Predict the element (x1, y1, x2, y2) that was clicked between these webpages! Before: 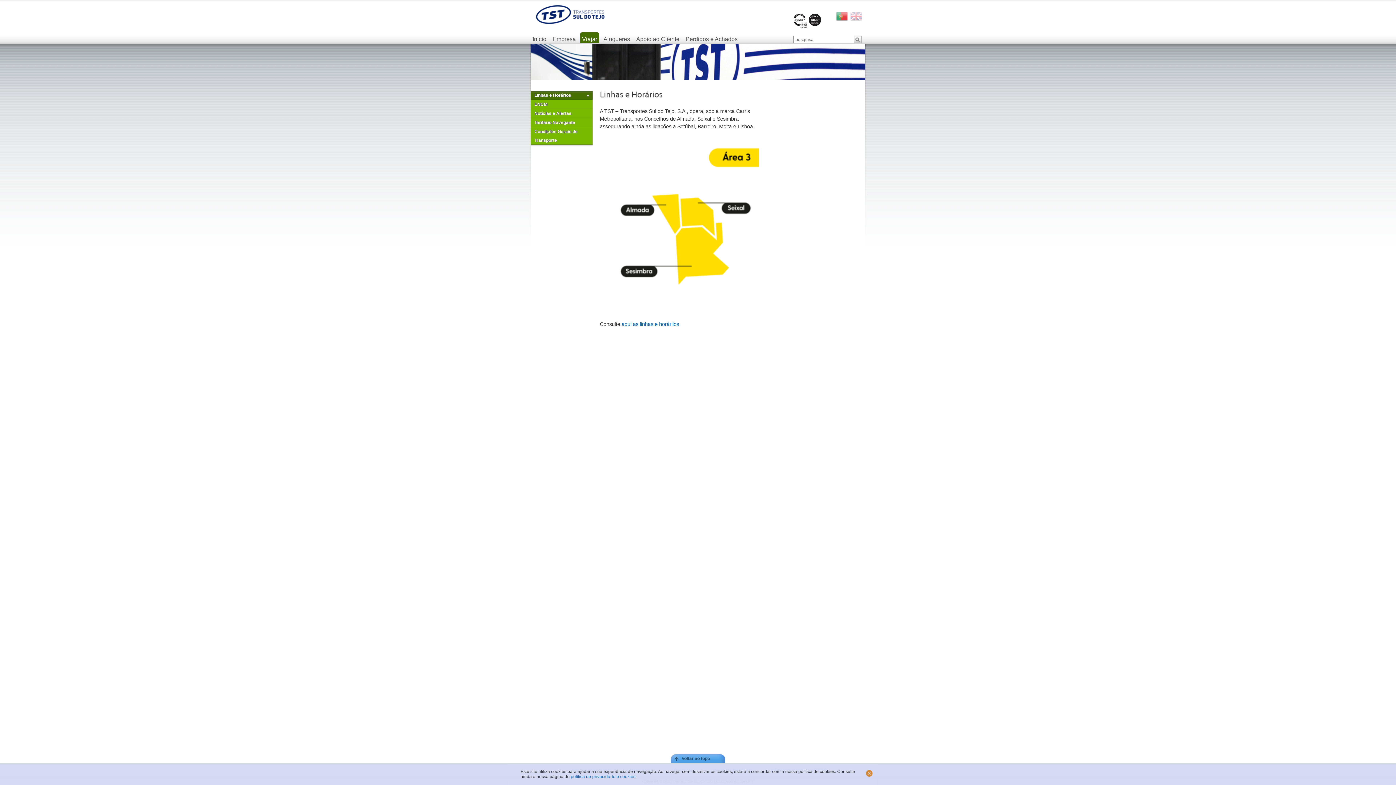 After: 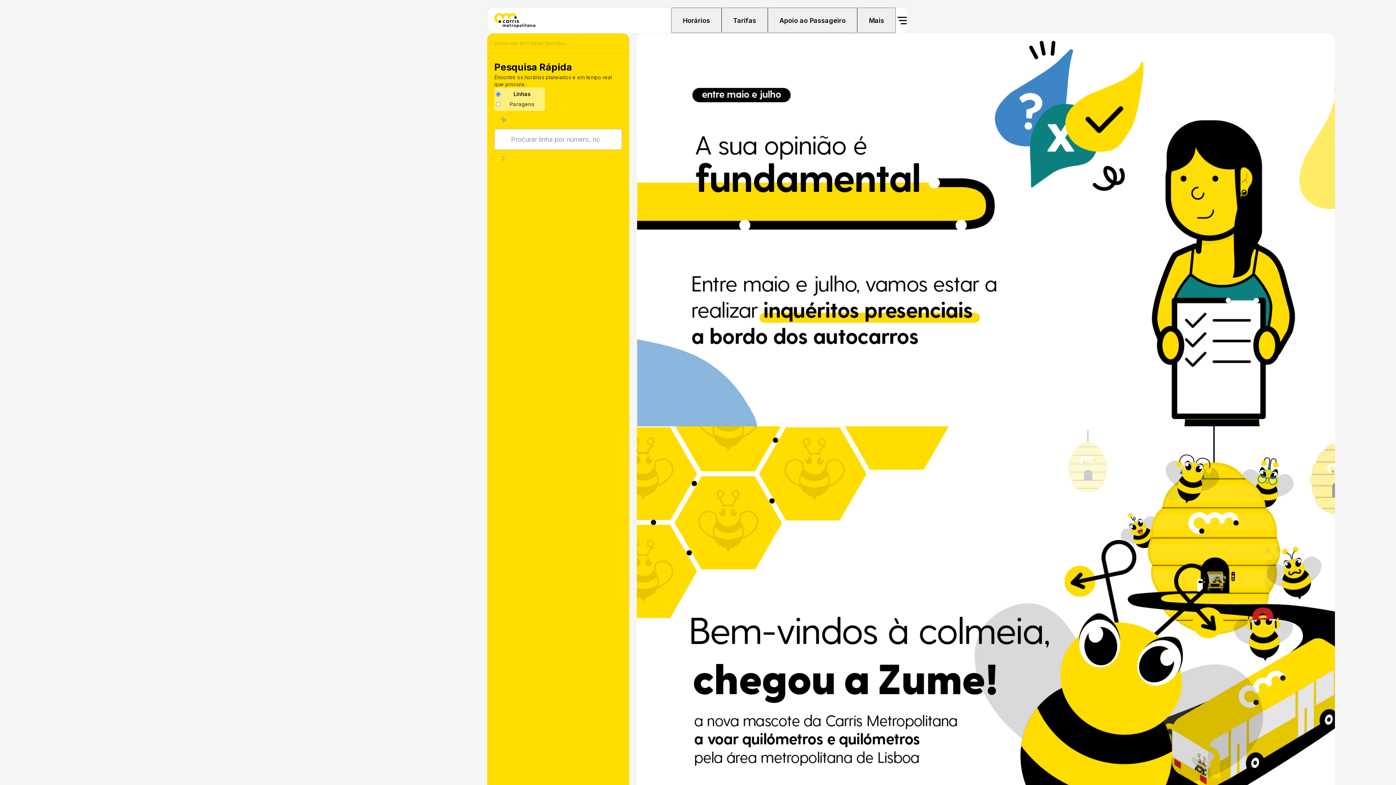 Action: bbox: (631, 321, 679, 327) label:  as linhas e horáriios